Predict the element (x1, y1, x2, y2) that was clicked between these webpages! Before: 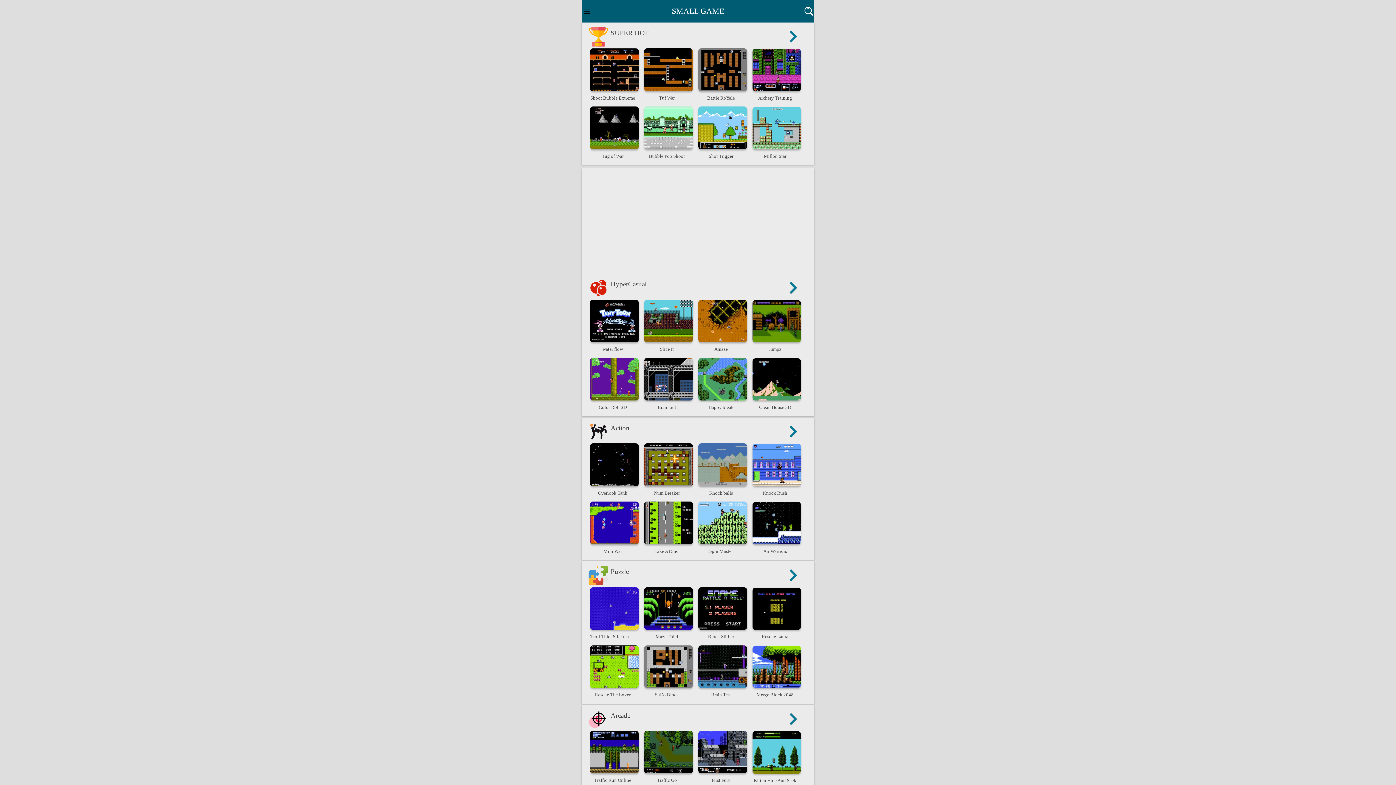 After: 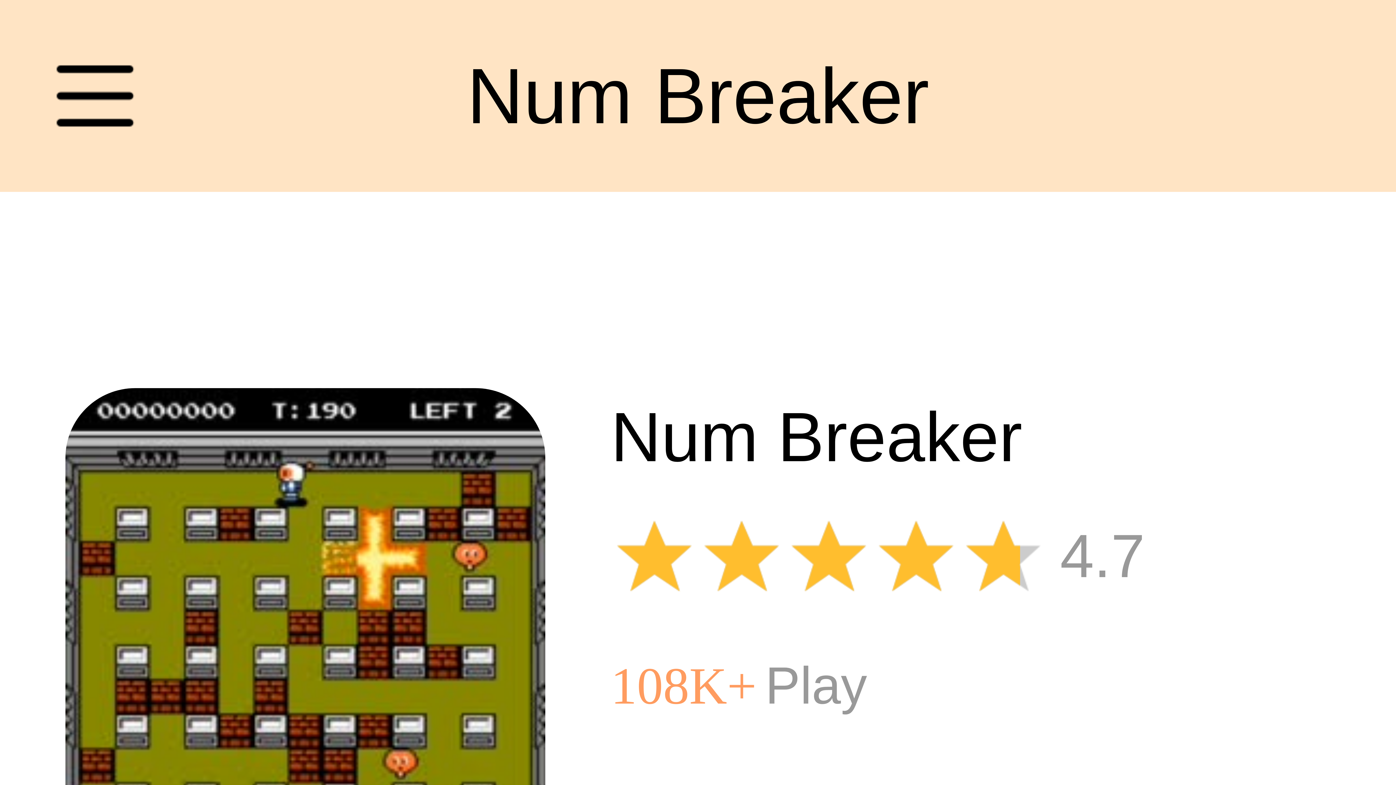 Action: label: Num Breaker bbox: (644, 443, 698, 500)